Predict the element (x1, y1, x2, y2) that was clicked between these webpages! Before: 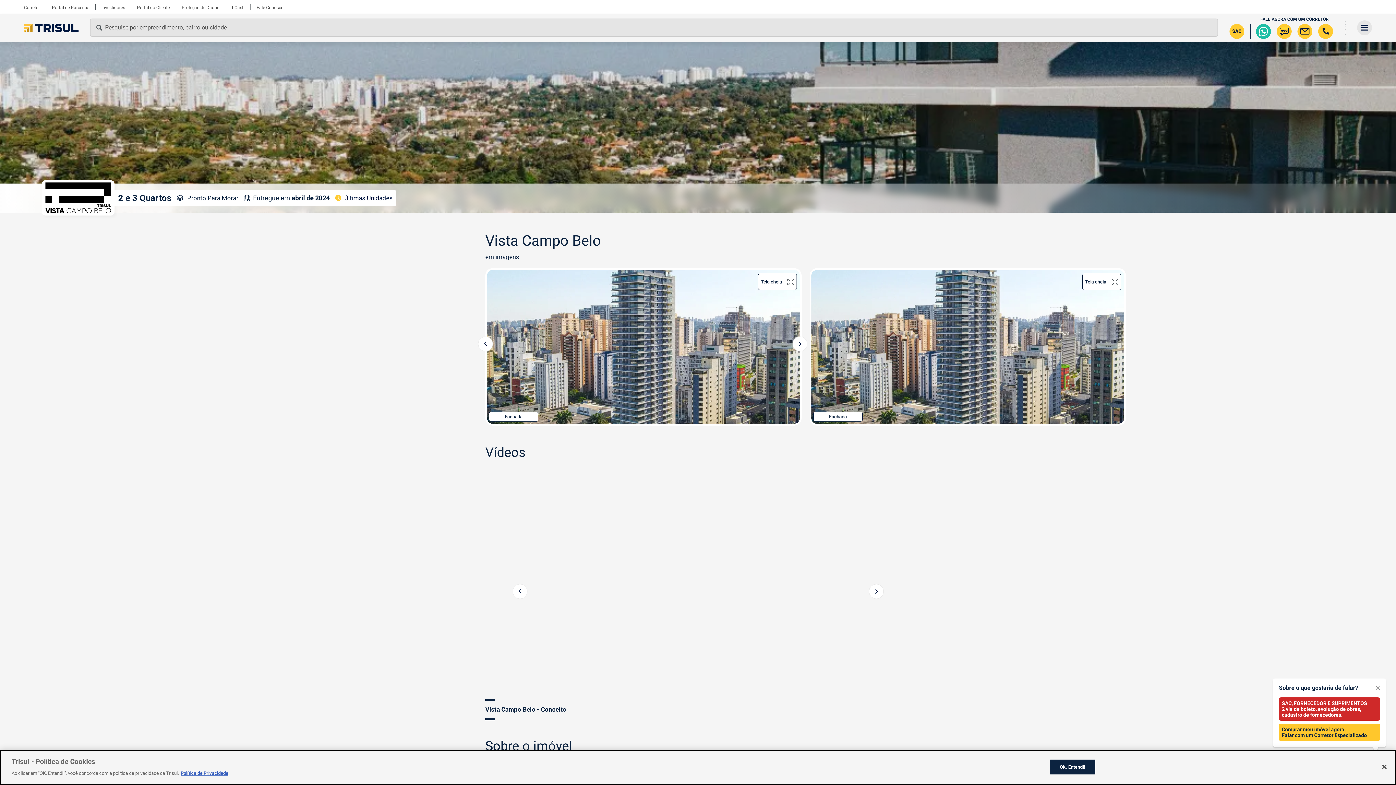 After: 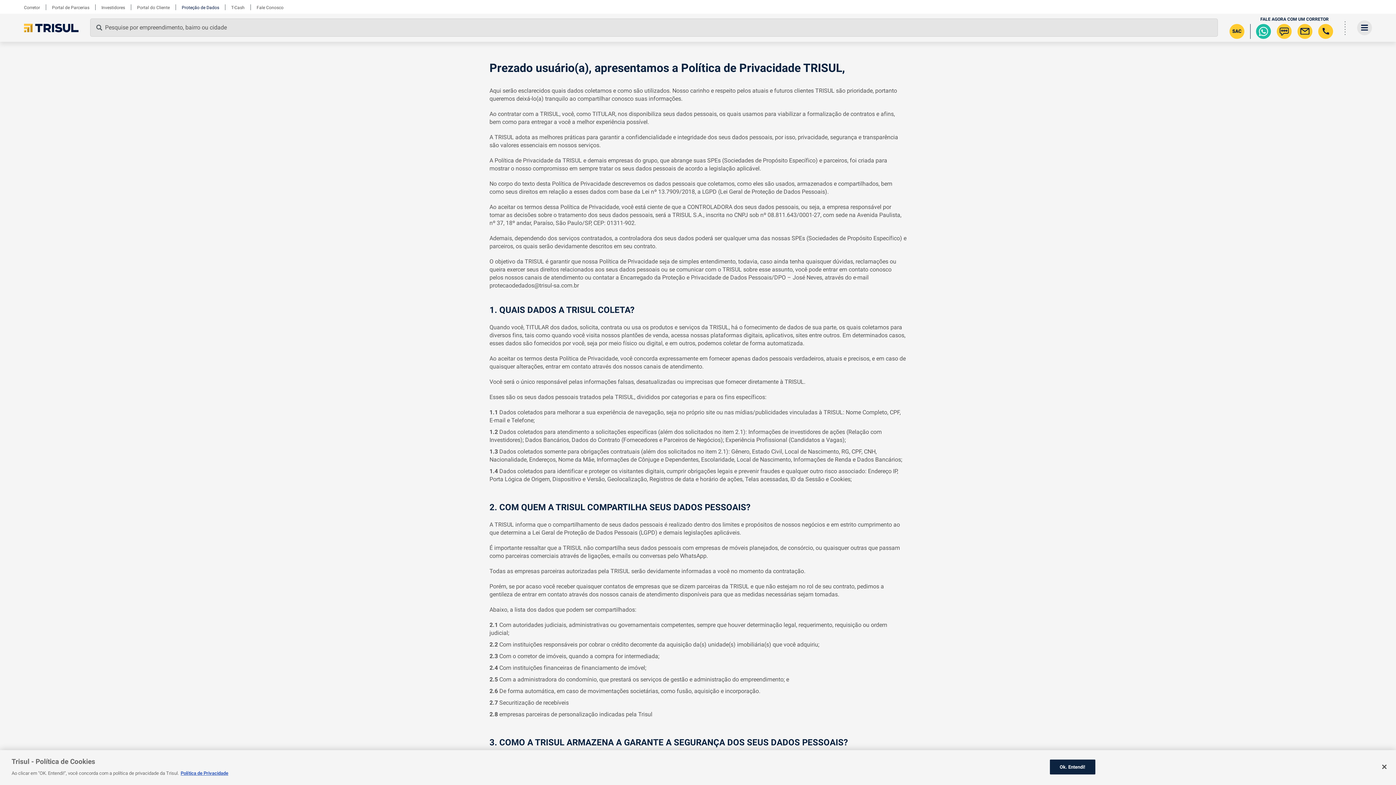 Action: bbox: (181, 5, 219, 10) label: Proteção de Dados